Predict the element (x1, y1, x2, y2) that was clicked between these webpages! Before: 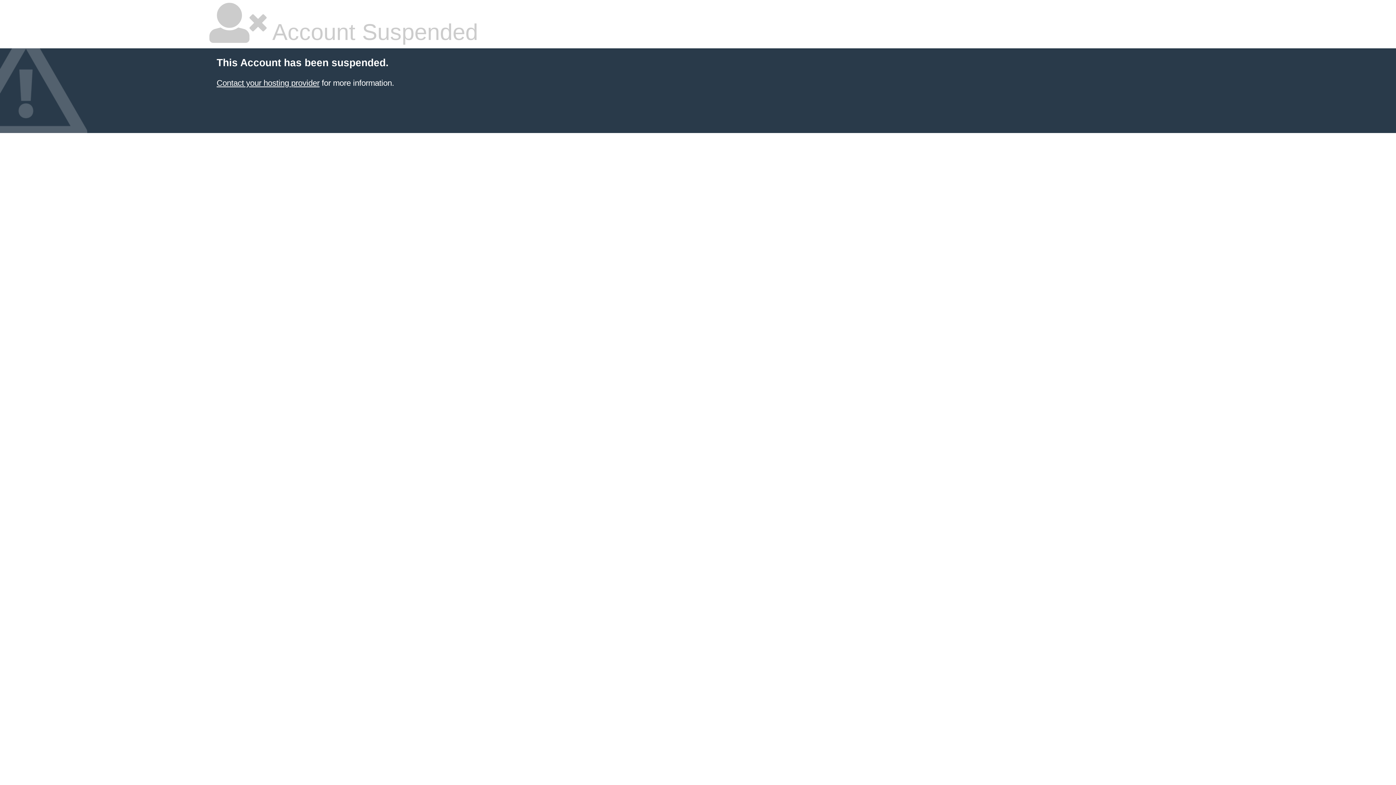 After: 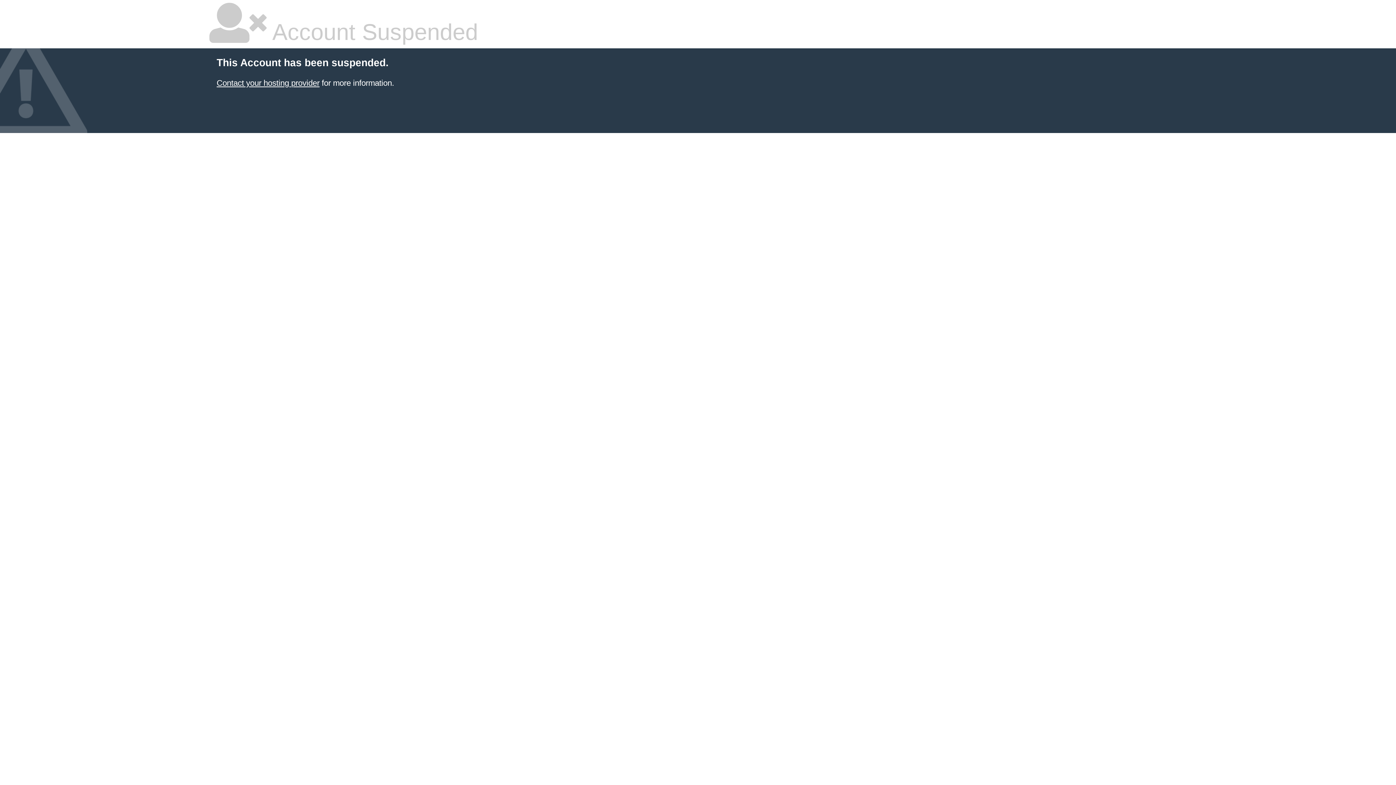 Action: bbox: (216, 78, 319, 87) label: Contact your hosting provider